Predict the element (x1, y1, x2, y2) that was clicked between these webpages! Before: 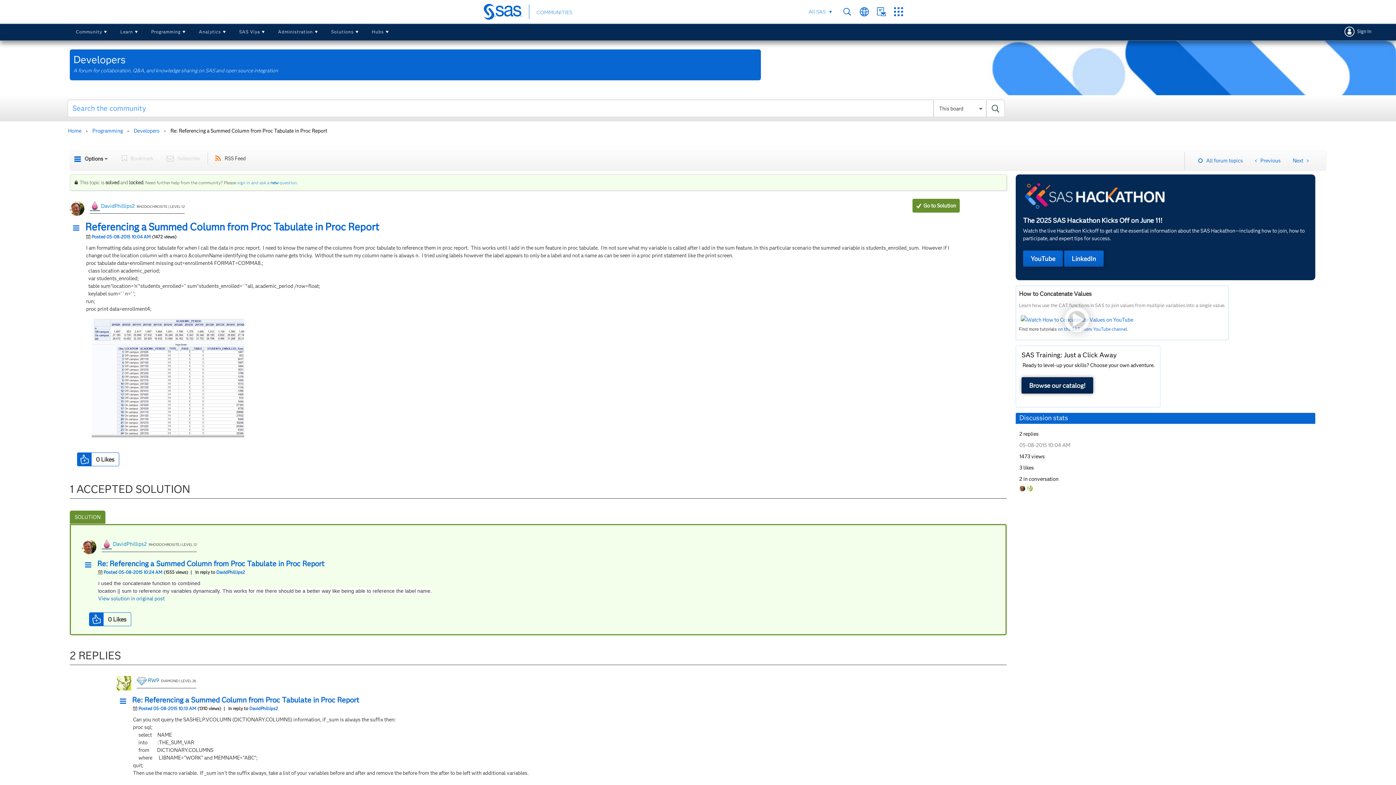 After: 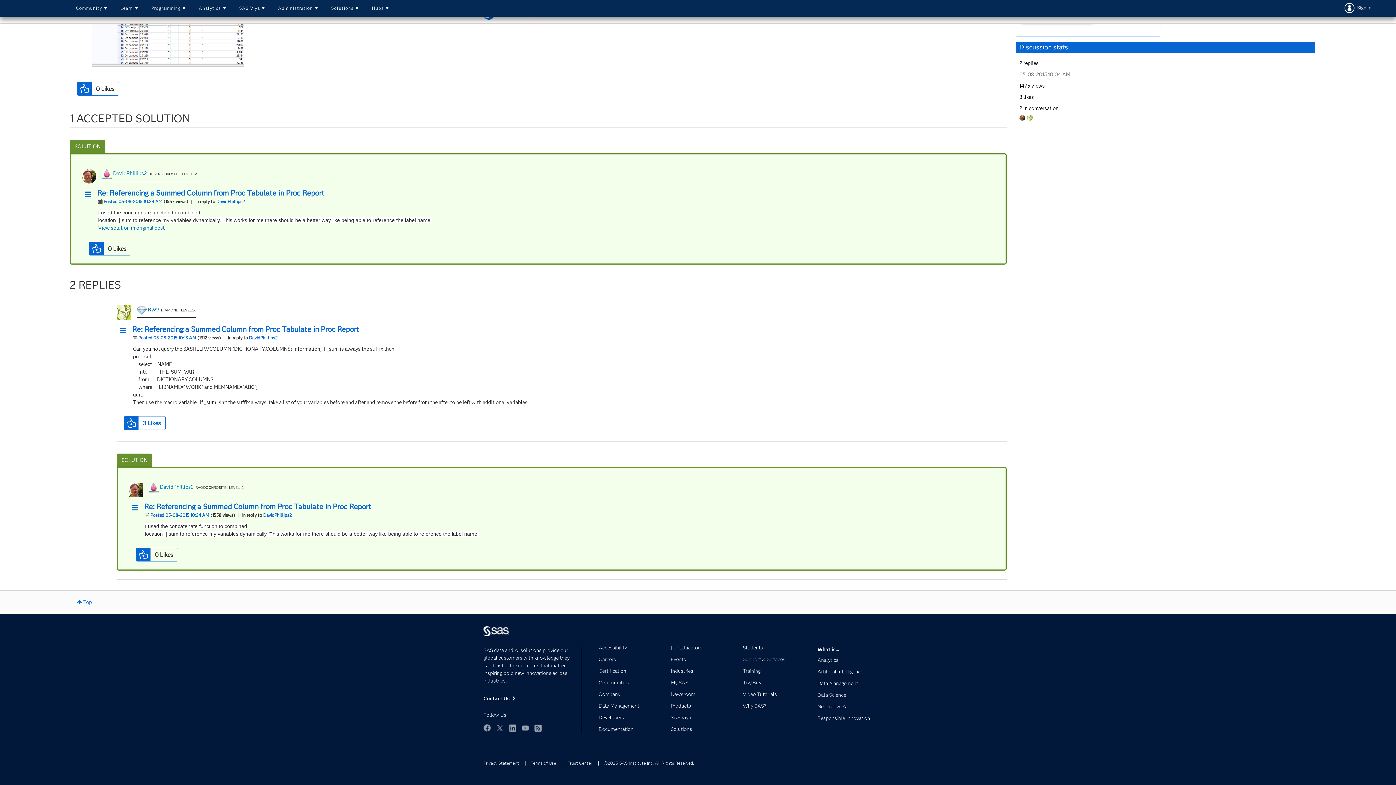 Action: label: Re: Referencing a Summed Column from Proc Tabulate in Proc Report bbox: (84, 561, 880, 567)